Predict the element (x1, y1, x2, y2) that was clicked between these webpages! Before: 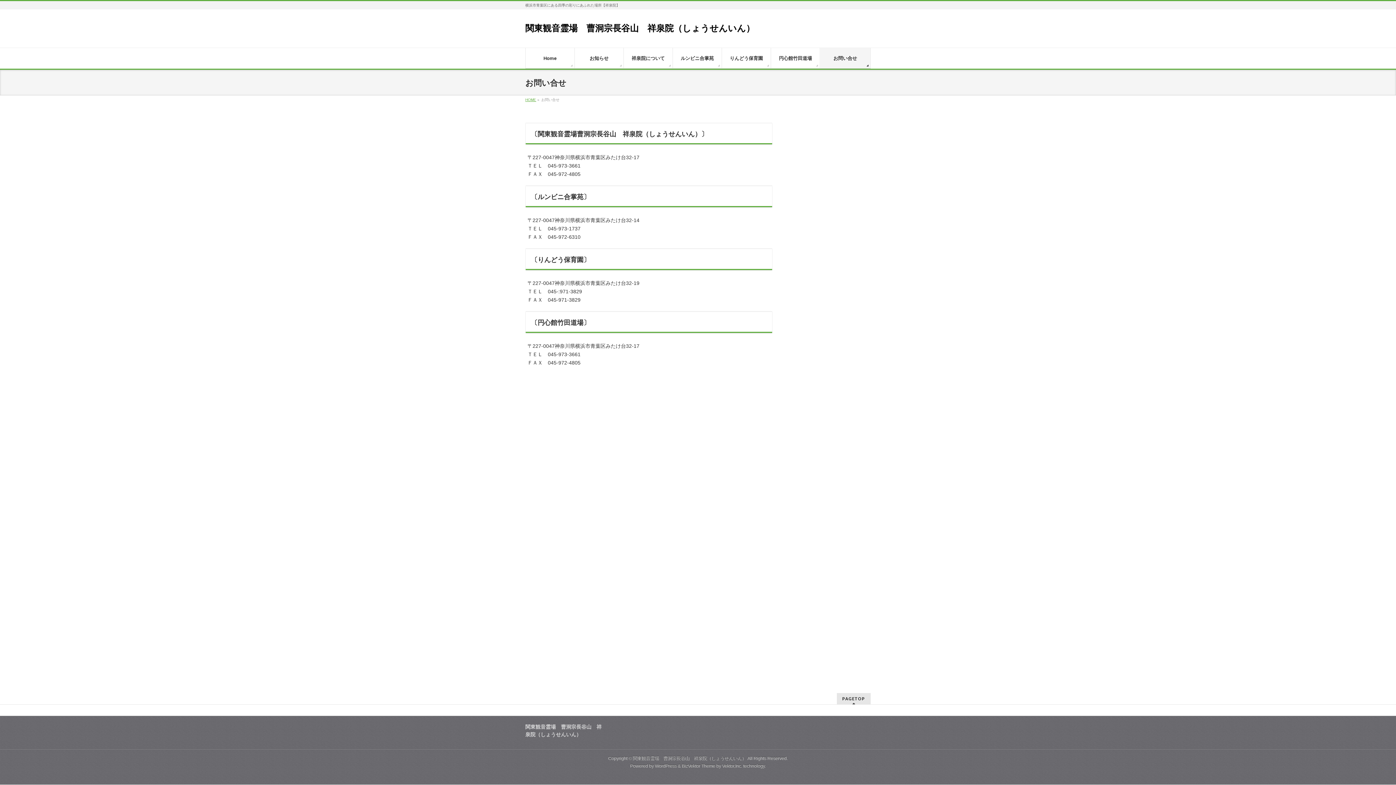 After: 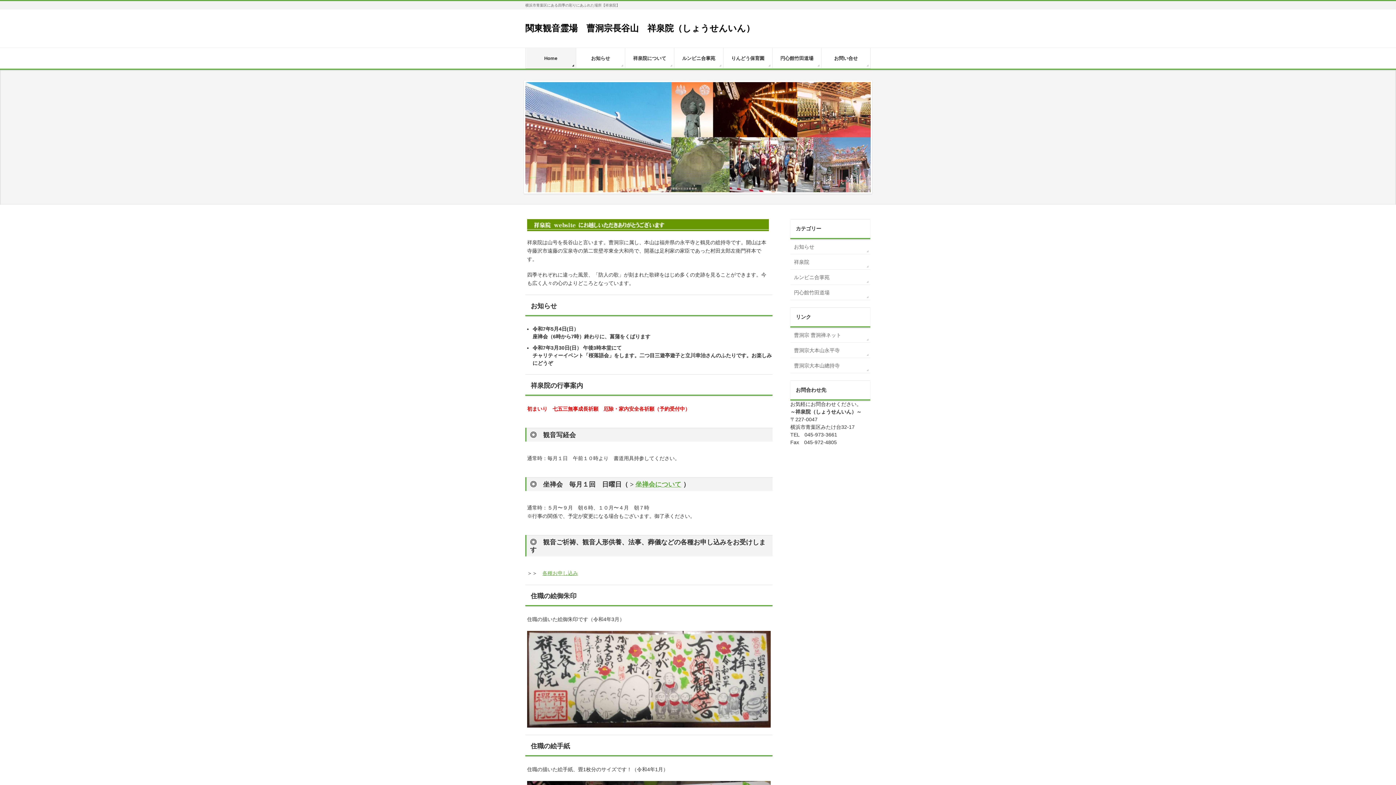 Action: bbox: (525, 97, 536, 101) label: HOME